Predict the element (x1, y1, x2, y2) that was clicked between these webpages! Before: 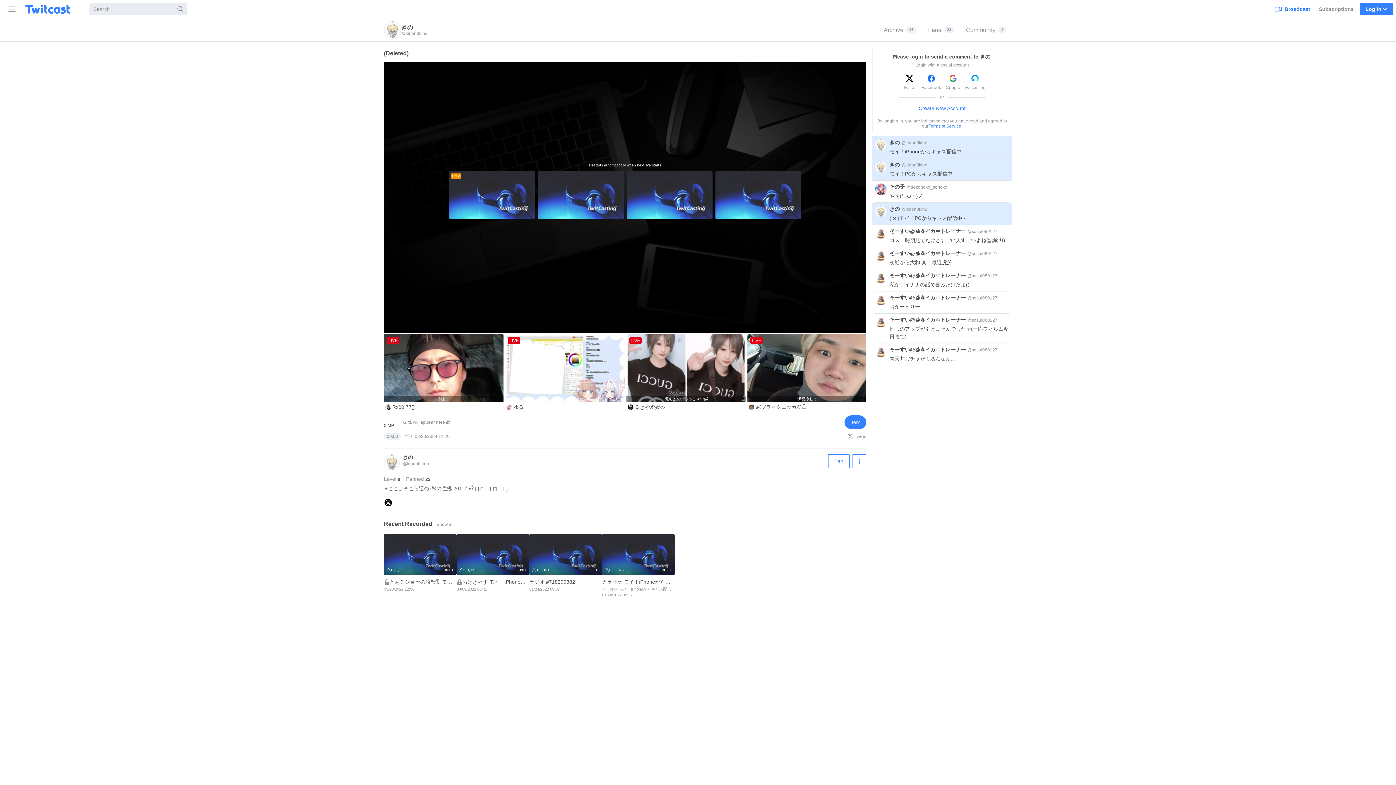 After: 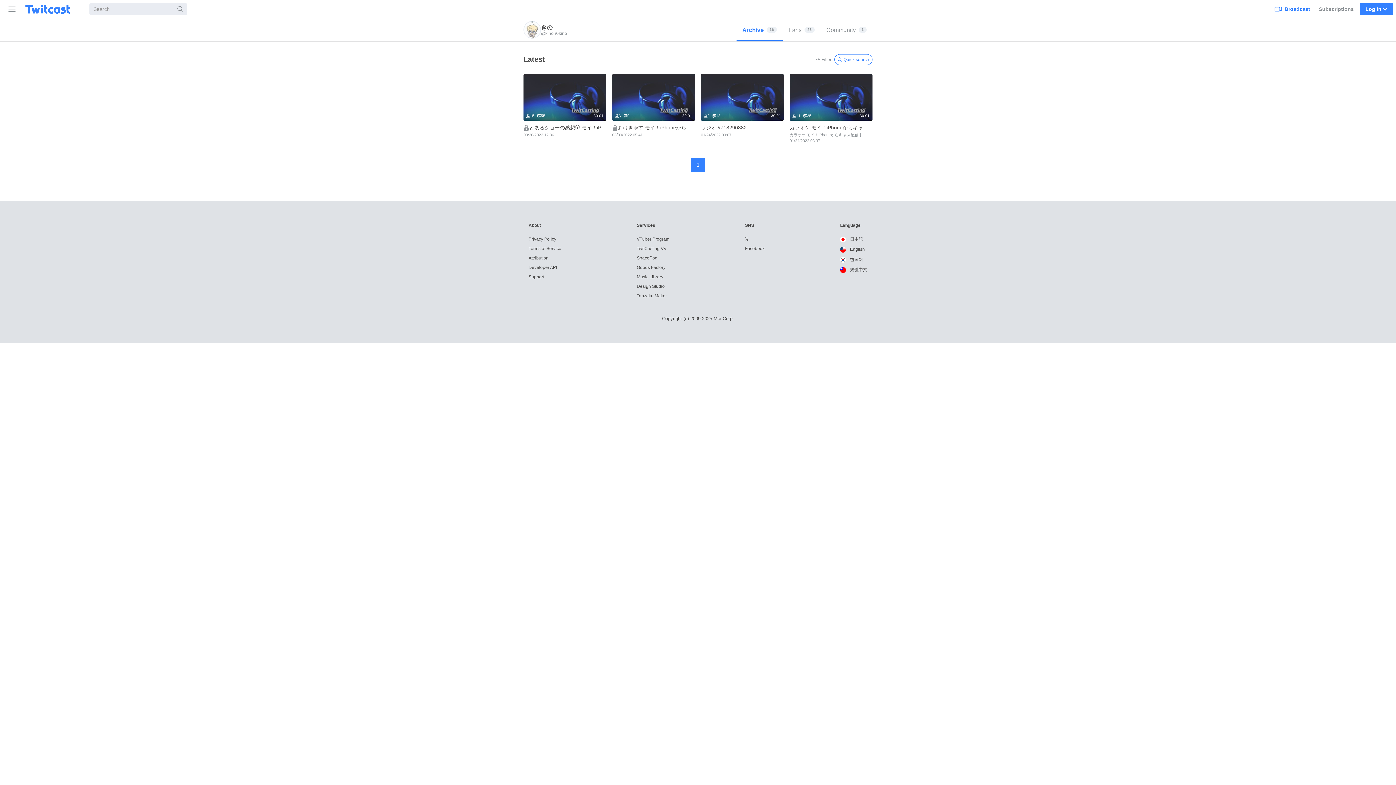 Action: label: Archive
16 bbox: (878, 18, 922, 41)